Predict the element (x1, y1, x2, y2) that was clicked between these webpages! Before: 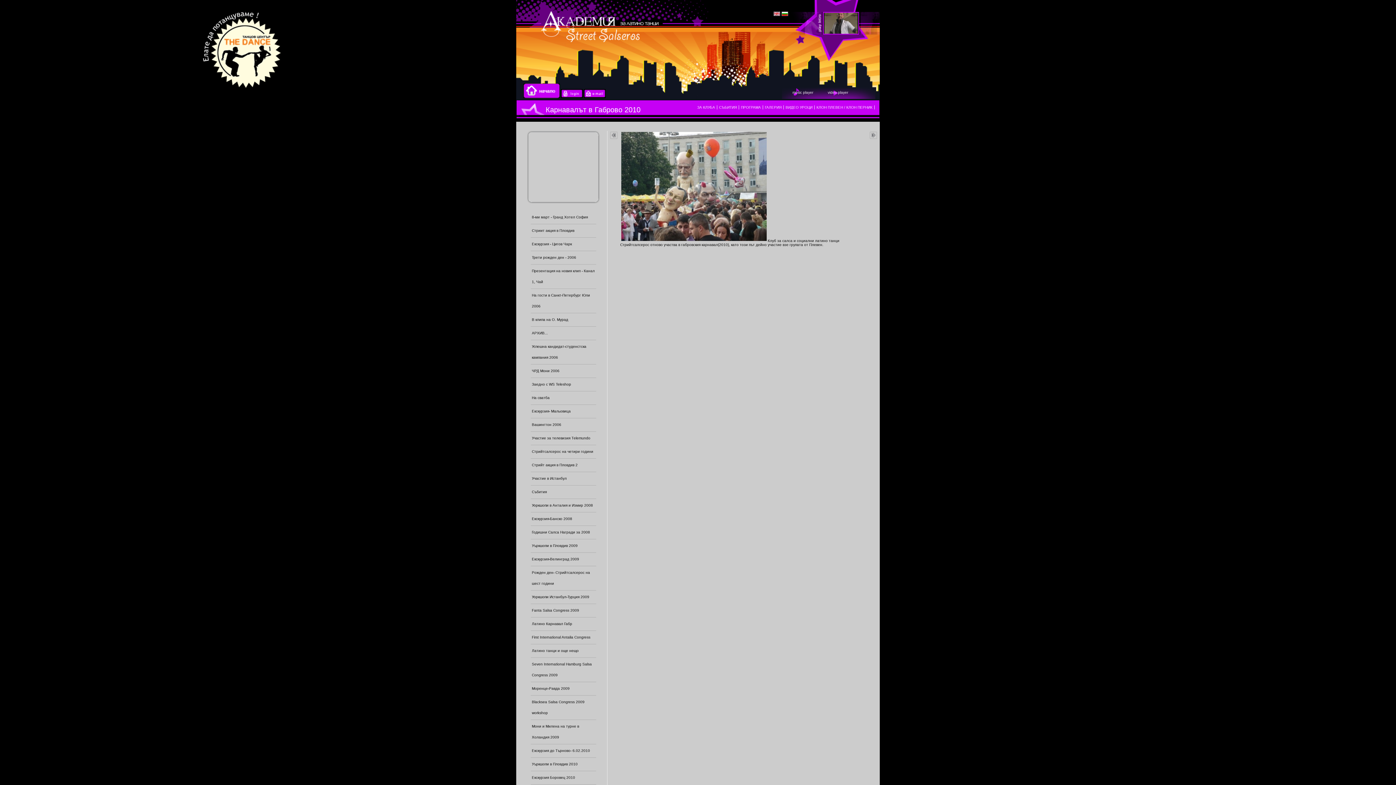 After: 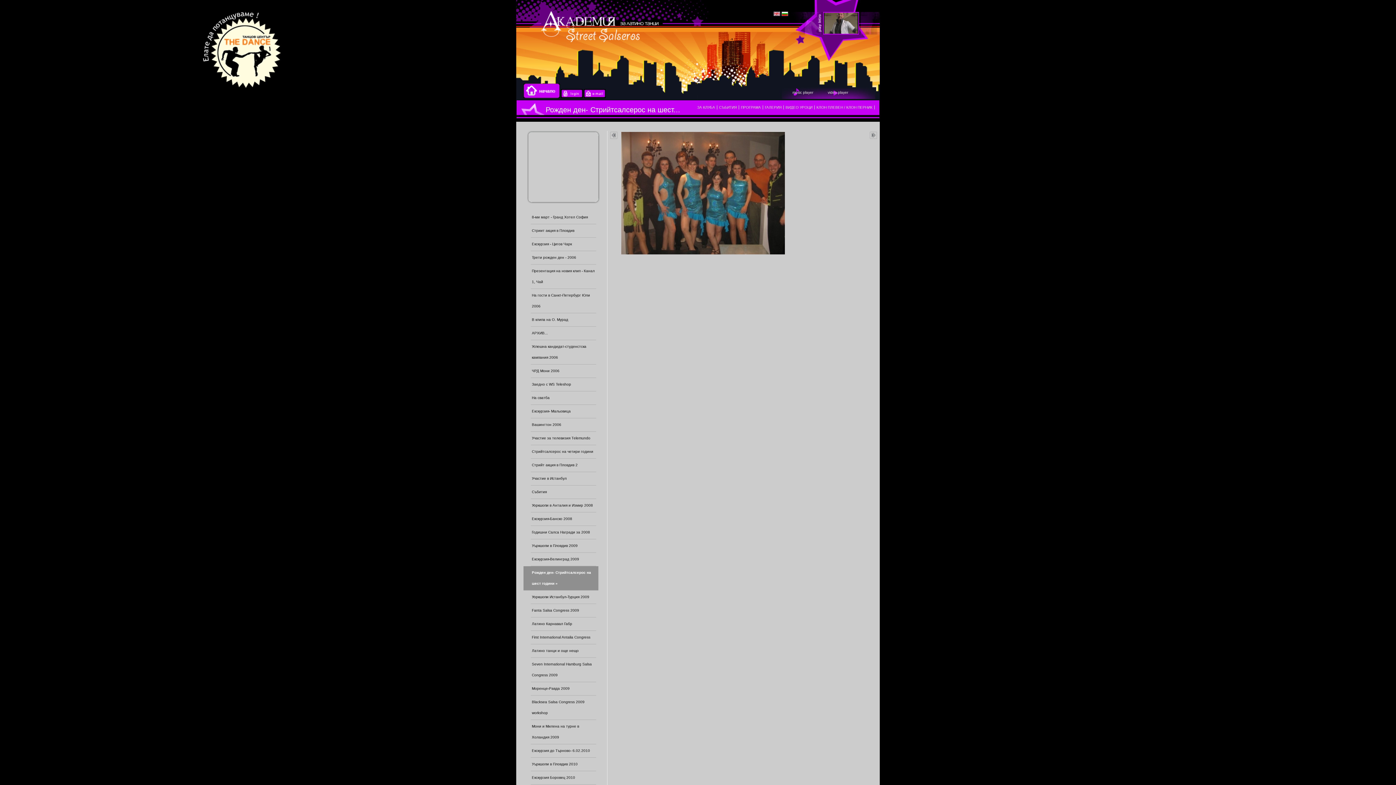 Action: label: Рожден ден- Стрийтсалсерос на шест години bbox: (530, 566, 596, 590)